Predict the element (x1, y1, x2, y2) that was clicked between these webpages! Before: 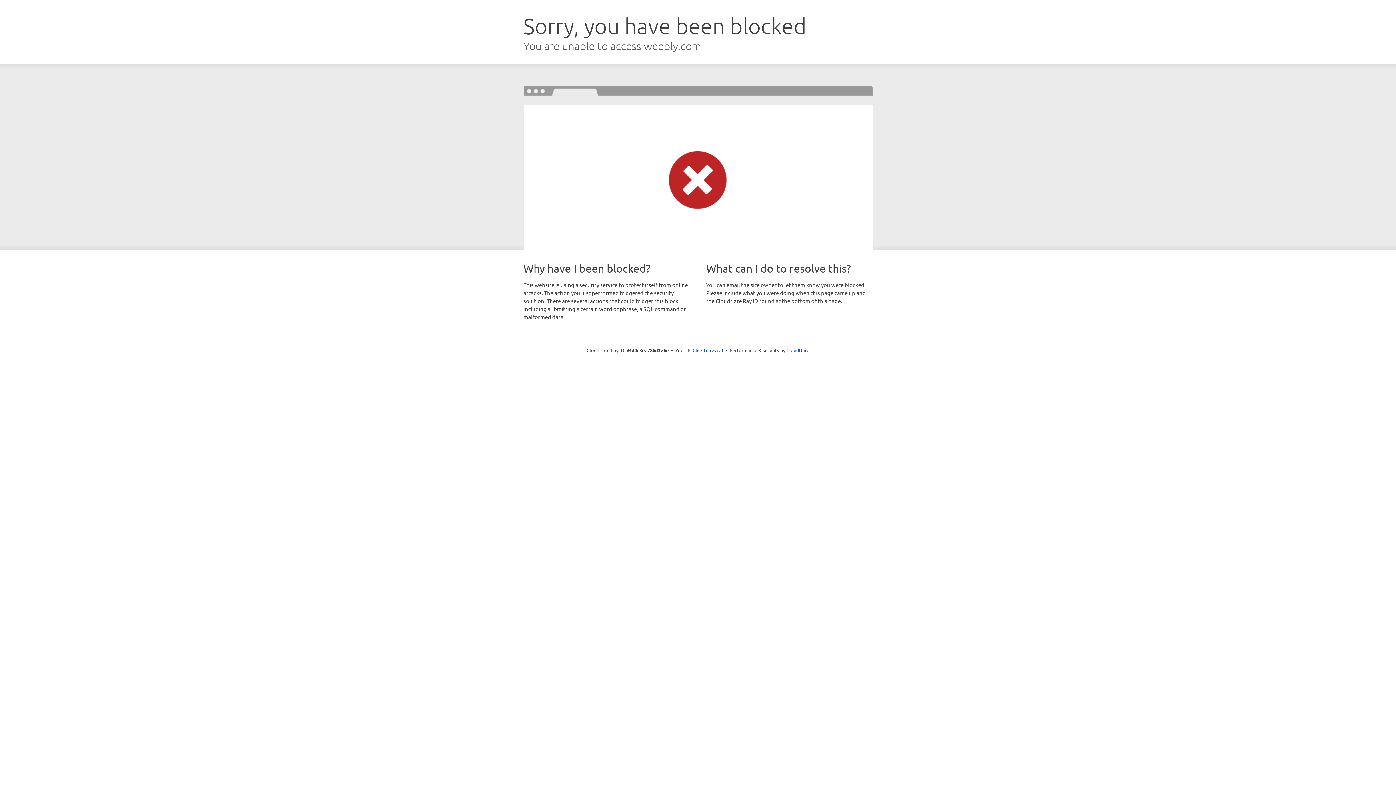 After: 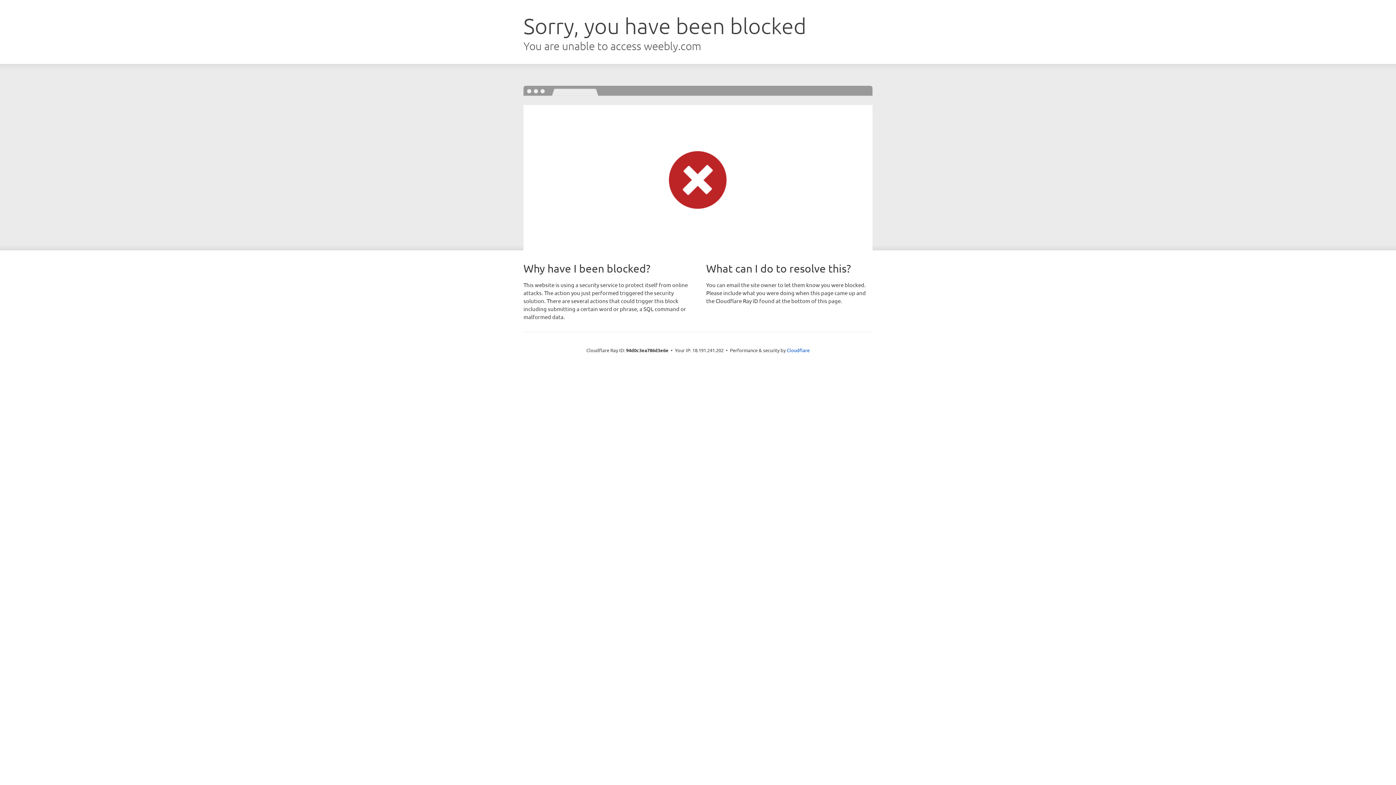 Action: label: Click to reveal bbox: (692, 346, 723, 353)